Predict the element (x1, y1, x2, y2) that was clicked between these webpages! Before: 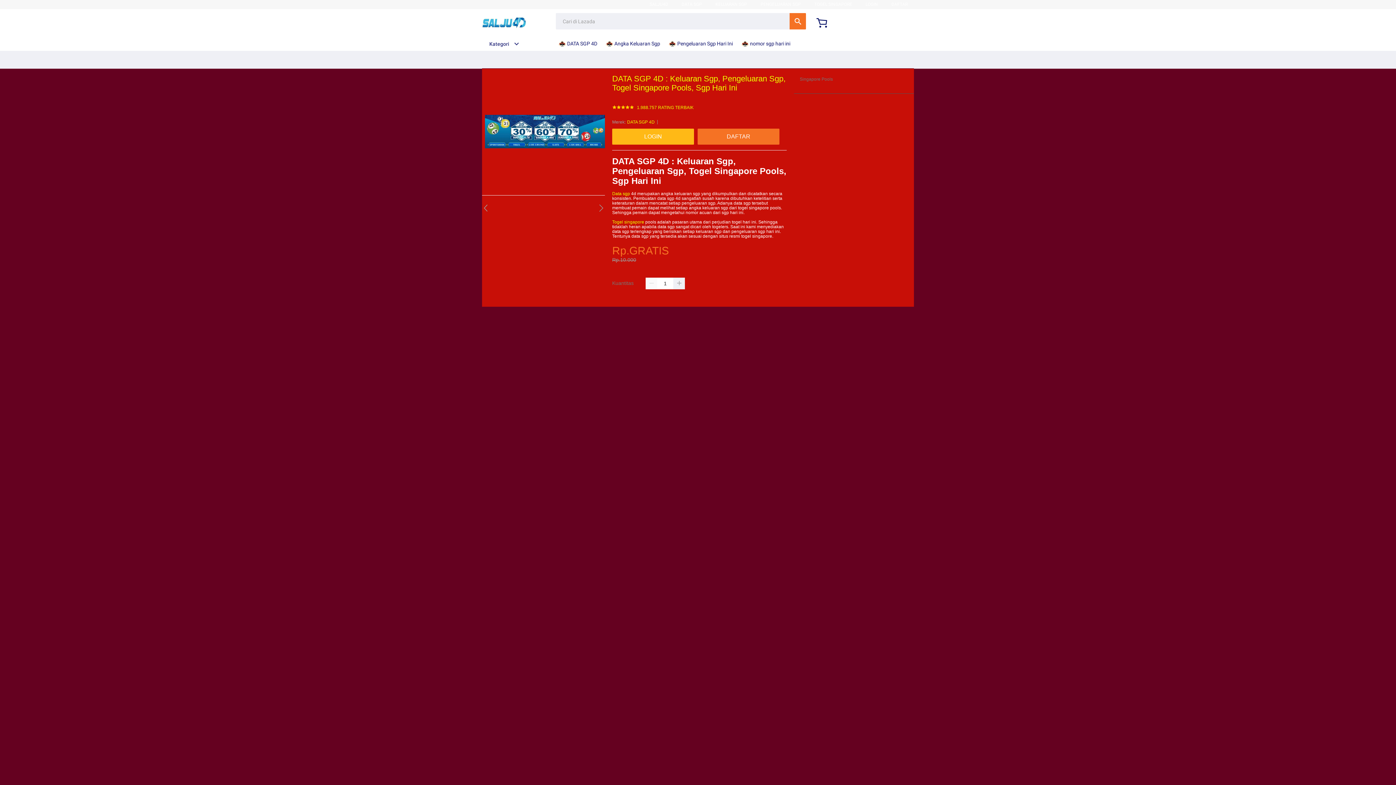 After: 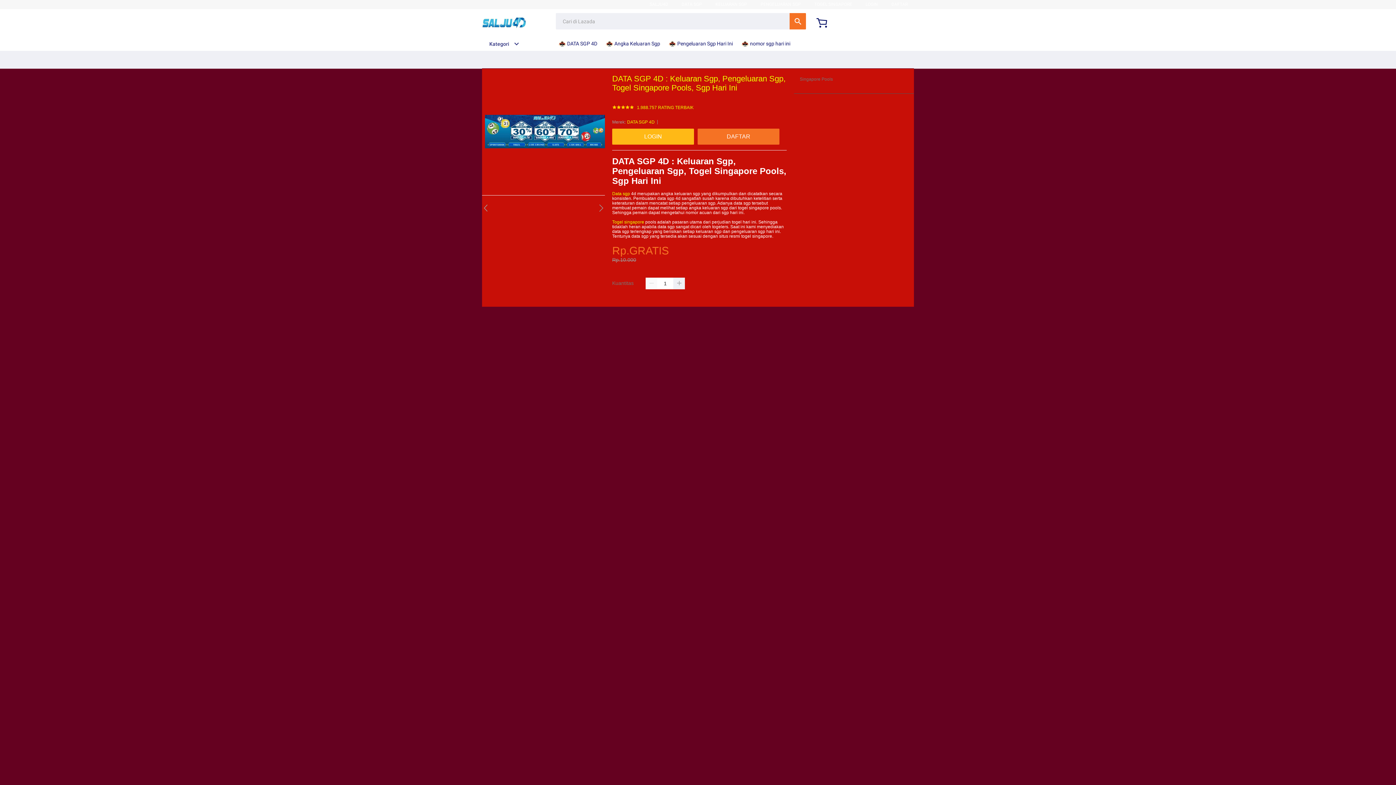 Action: bbox: (482, 41, 519, 46) label: Kategori